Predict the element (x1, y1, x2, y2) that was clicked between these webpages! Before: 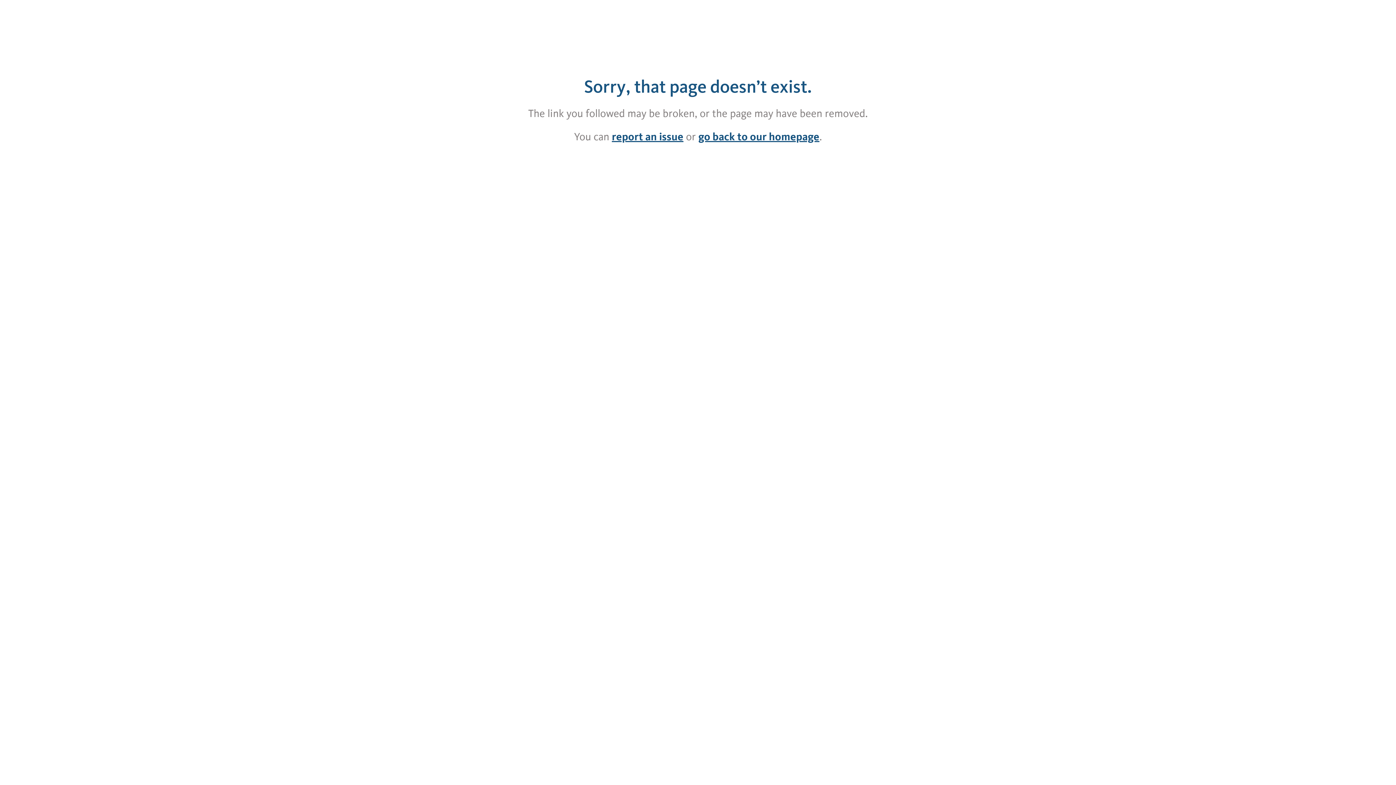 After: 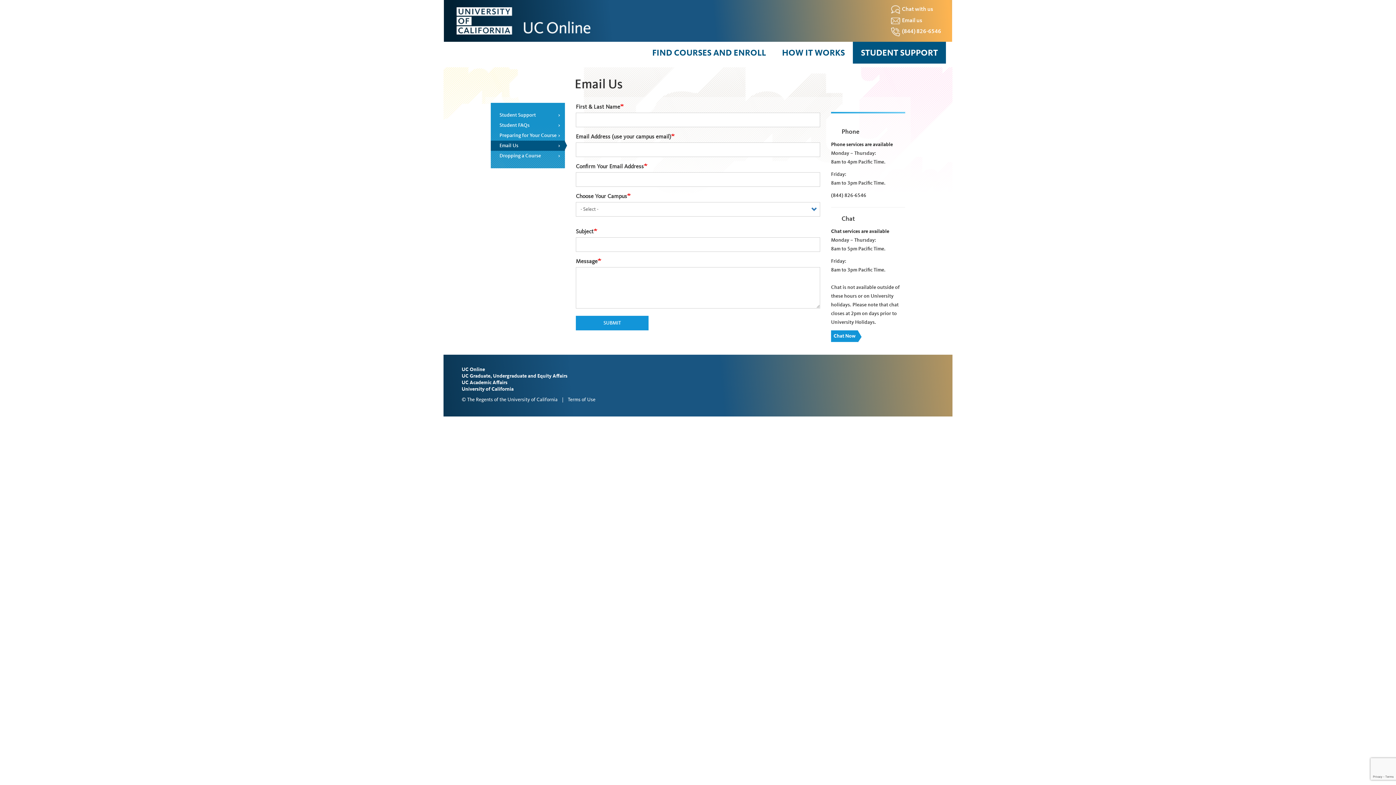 Action: bbox: (612, 130, 683, 143) label: report an issue